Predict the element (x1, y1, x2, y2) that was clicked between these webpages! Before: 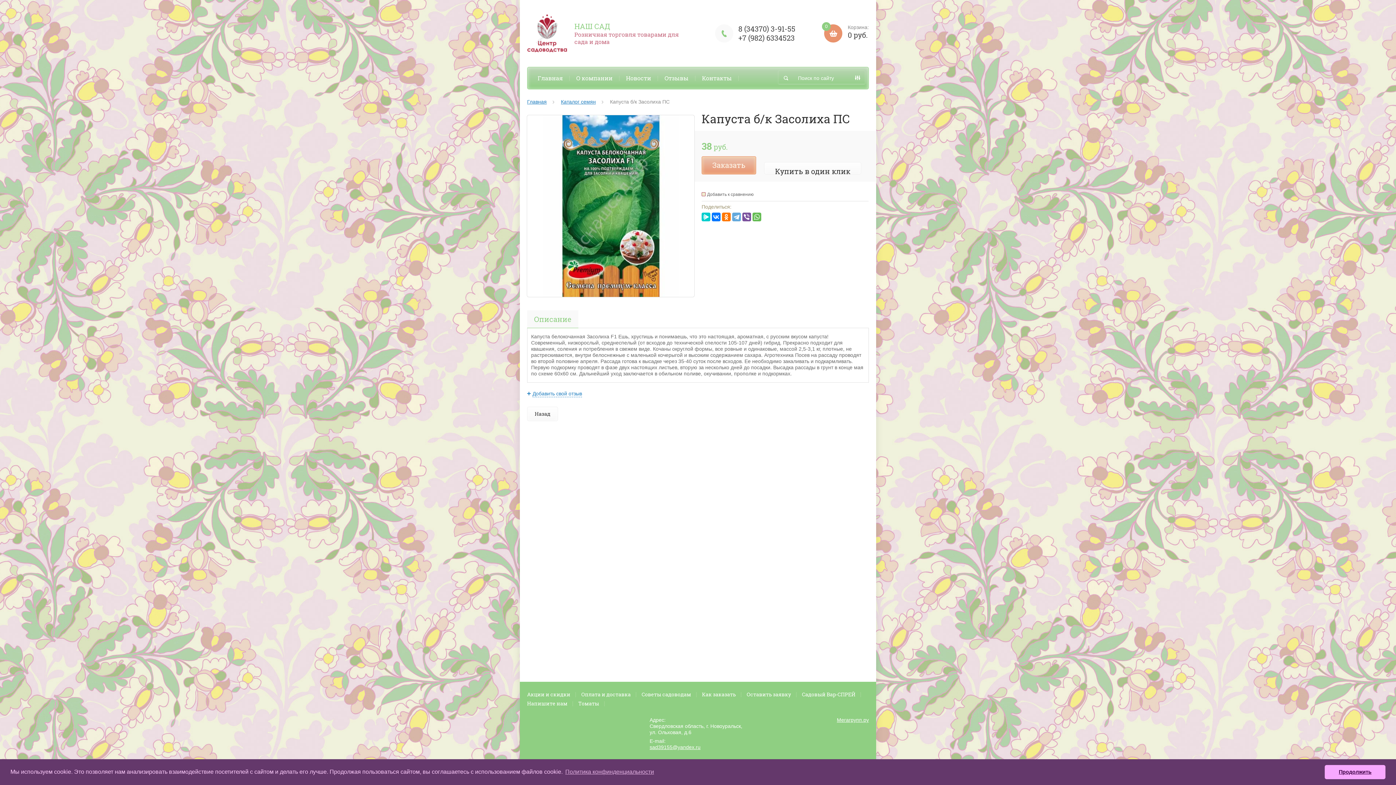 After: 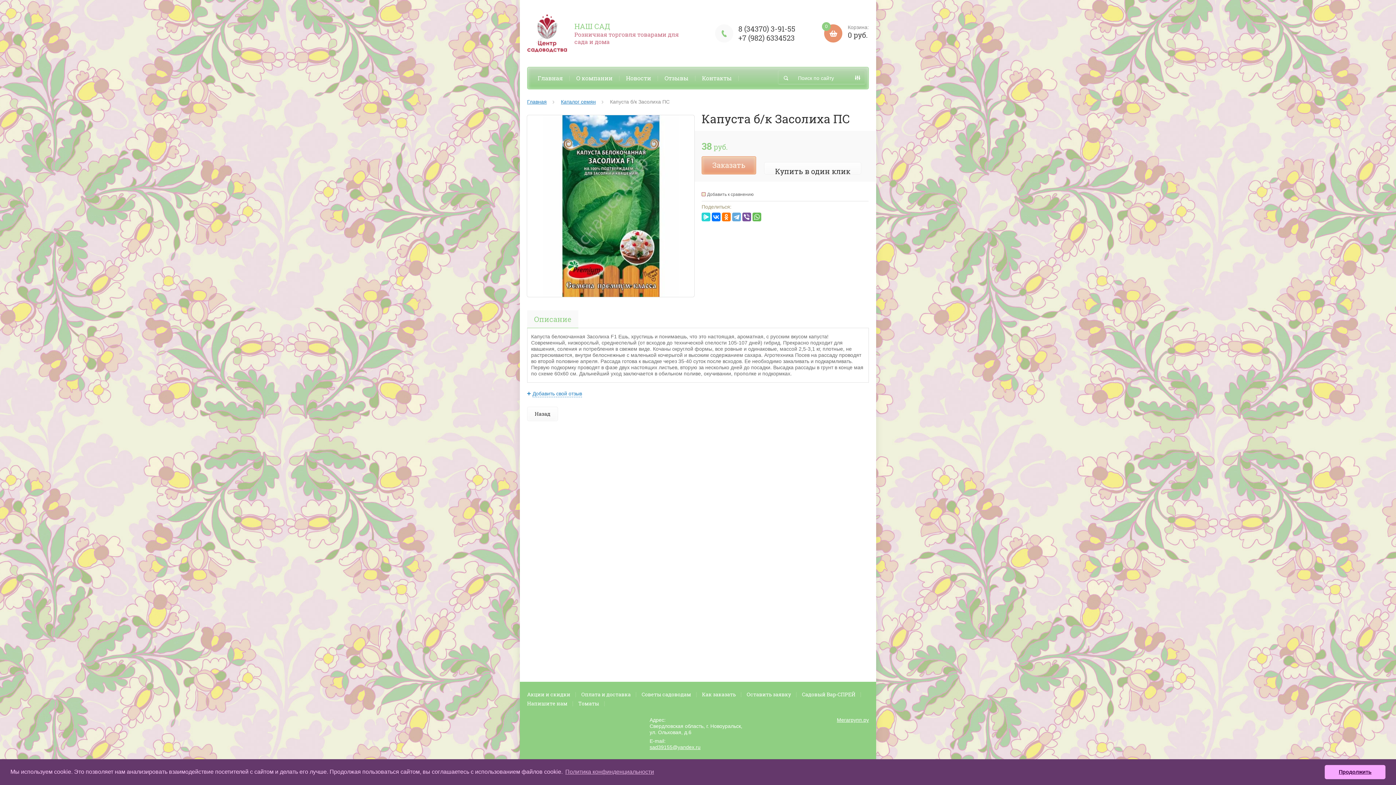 Action: bbox: (701, 212, 710, 221)